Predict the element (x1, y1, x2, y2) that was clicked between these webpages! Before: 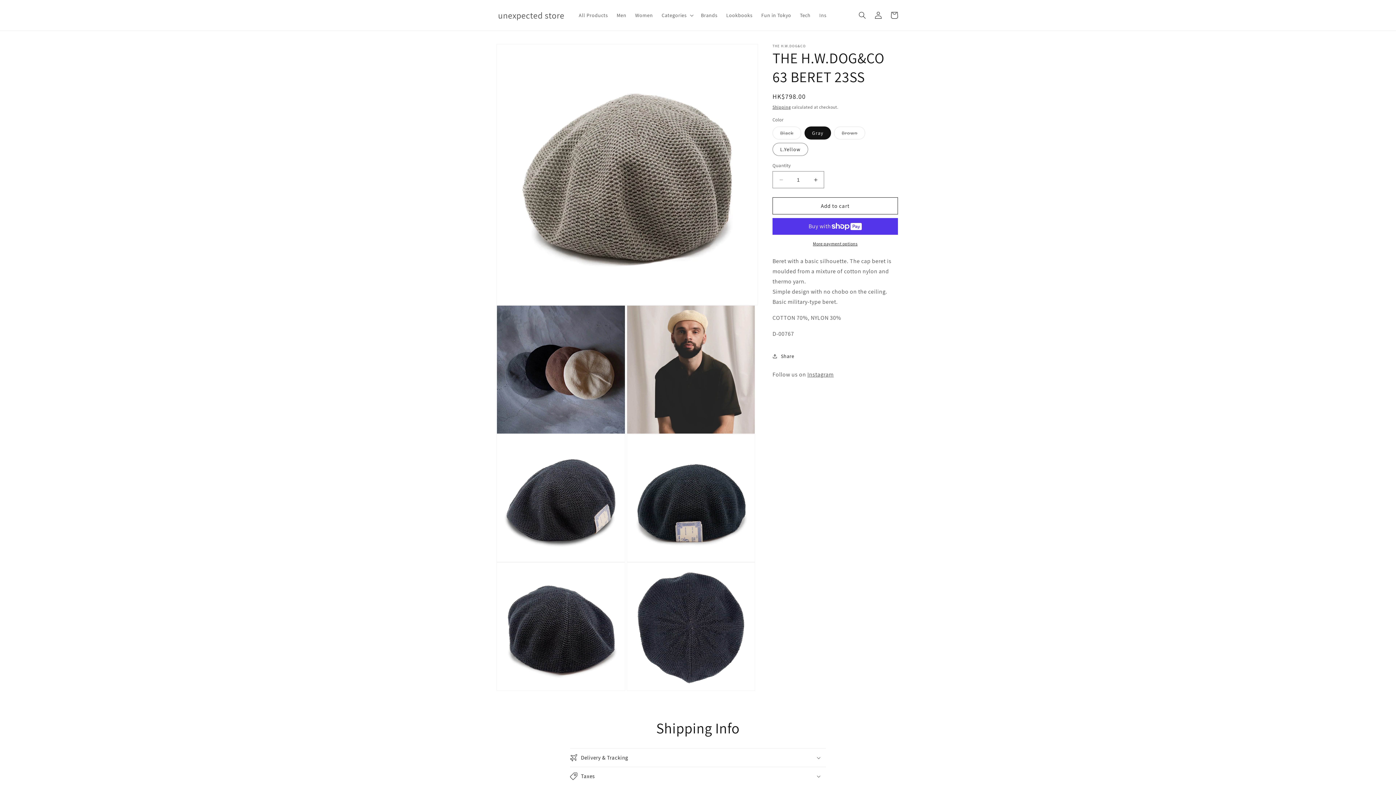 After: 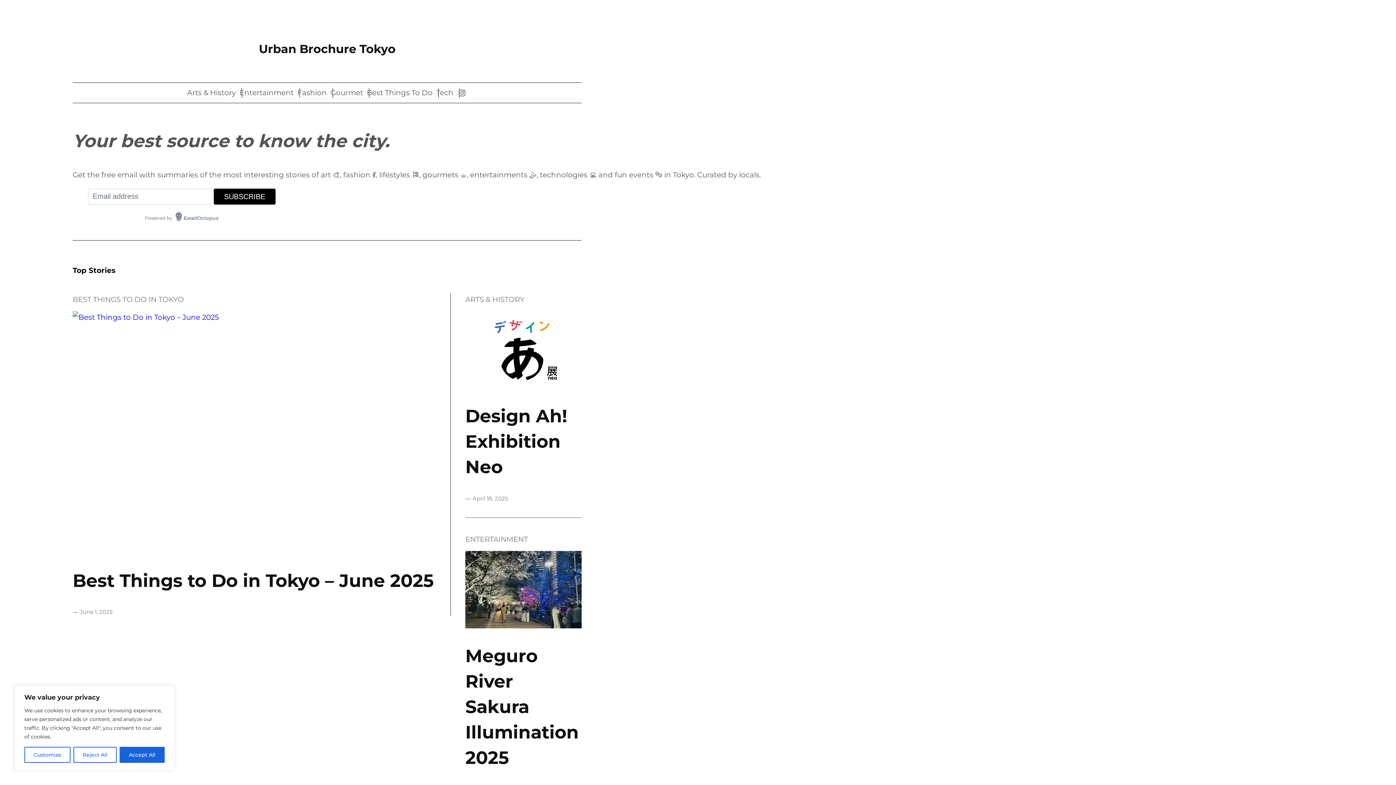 Action: bbox: (757, 7, 795, 22) label: Fun in Tokyo